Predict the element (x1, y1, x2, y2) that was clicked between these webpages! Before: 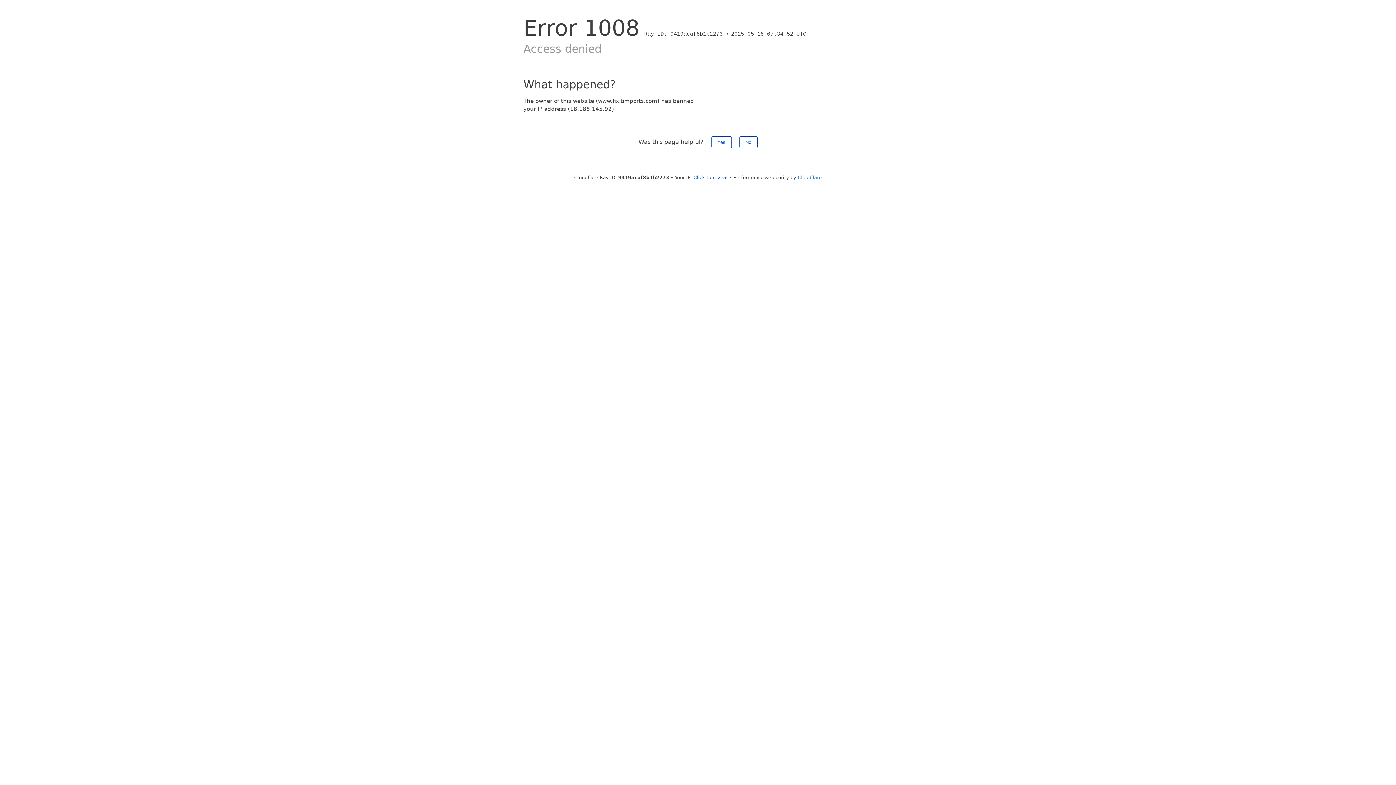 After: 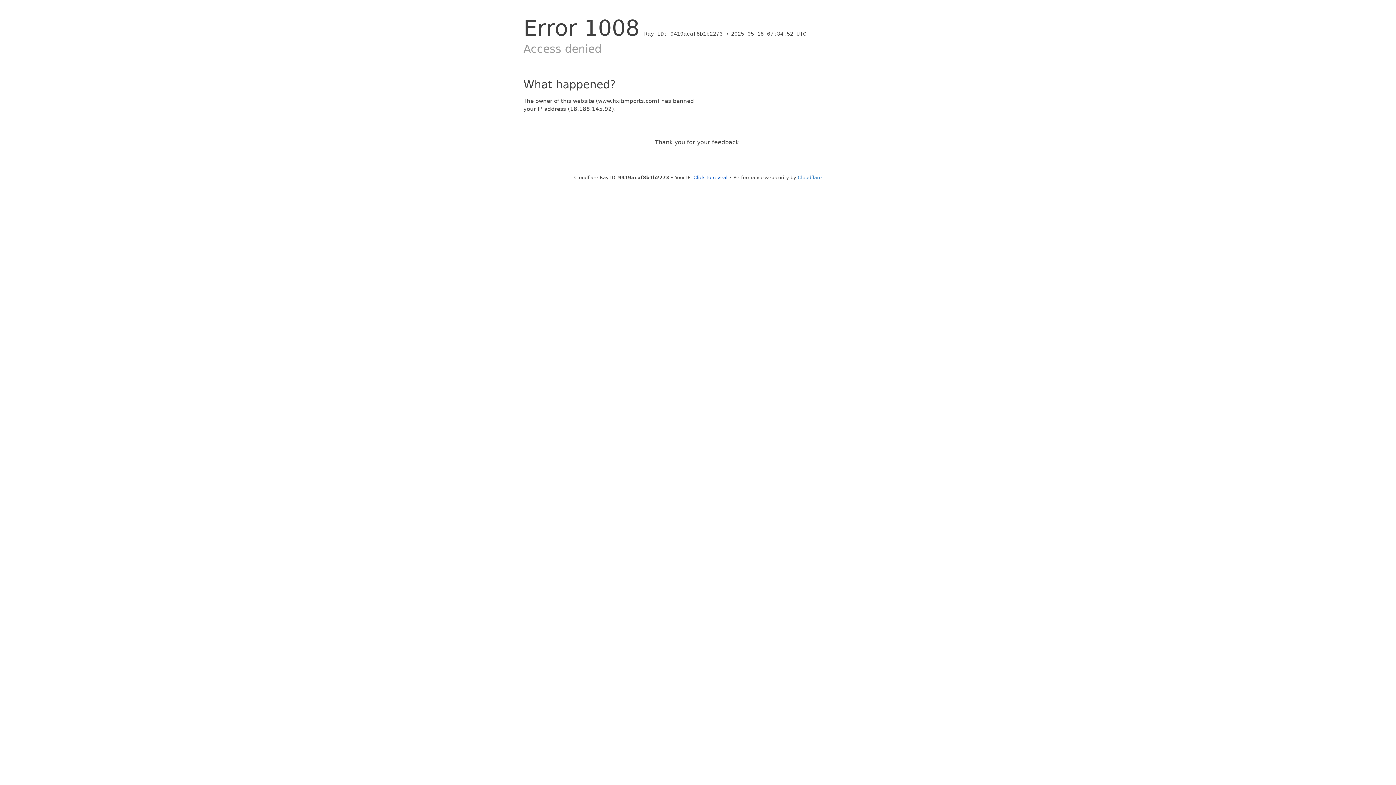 Action: bbox: (739, 136, 757, 148) label: No